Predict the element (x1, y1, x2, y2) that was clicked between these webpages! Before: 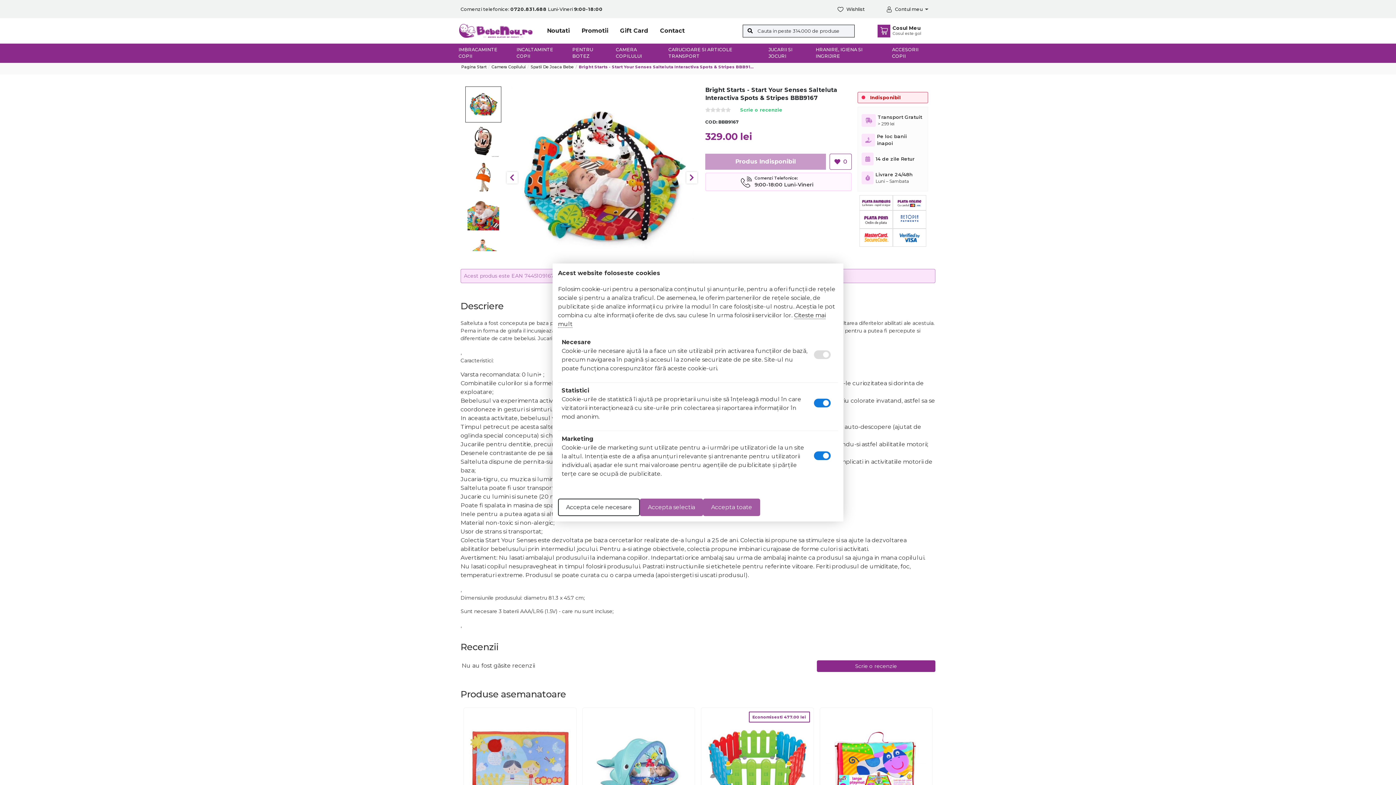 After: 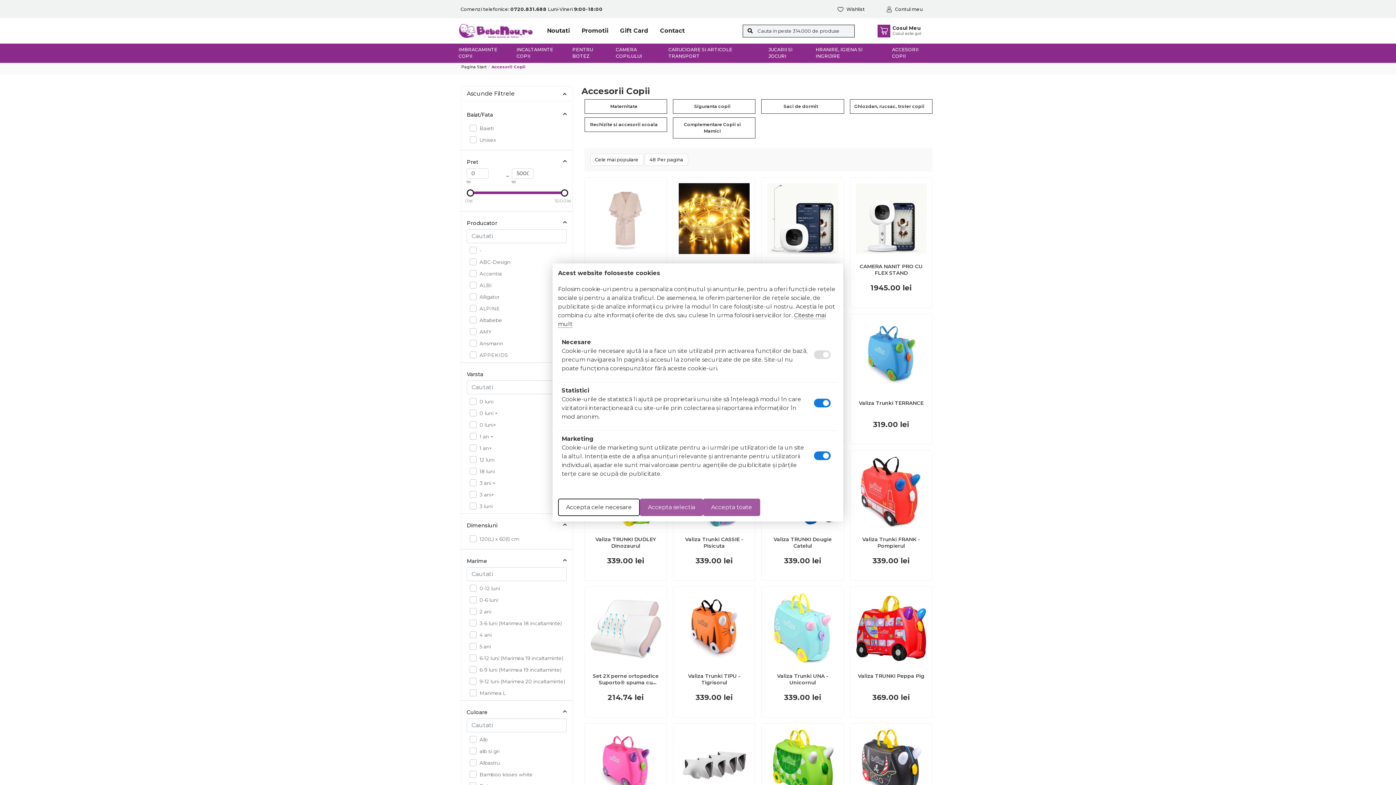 Action: label: ACCESORII COPII bbox: (889, 43, 935, 62)